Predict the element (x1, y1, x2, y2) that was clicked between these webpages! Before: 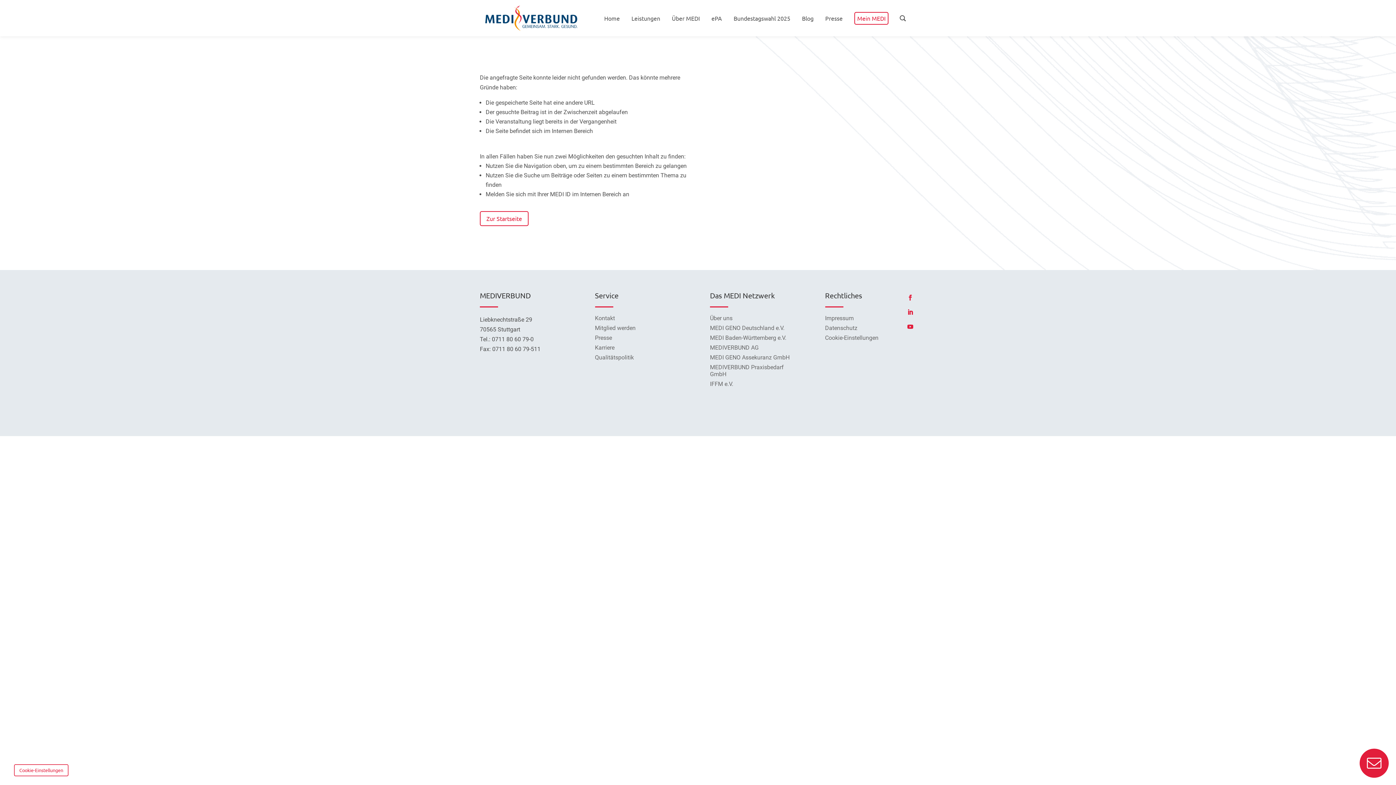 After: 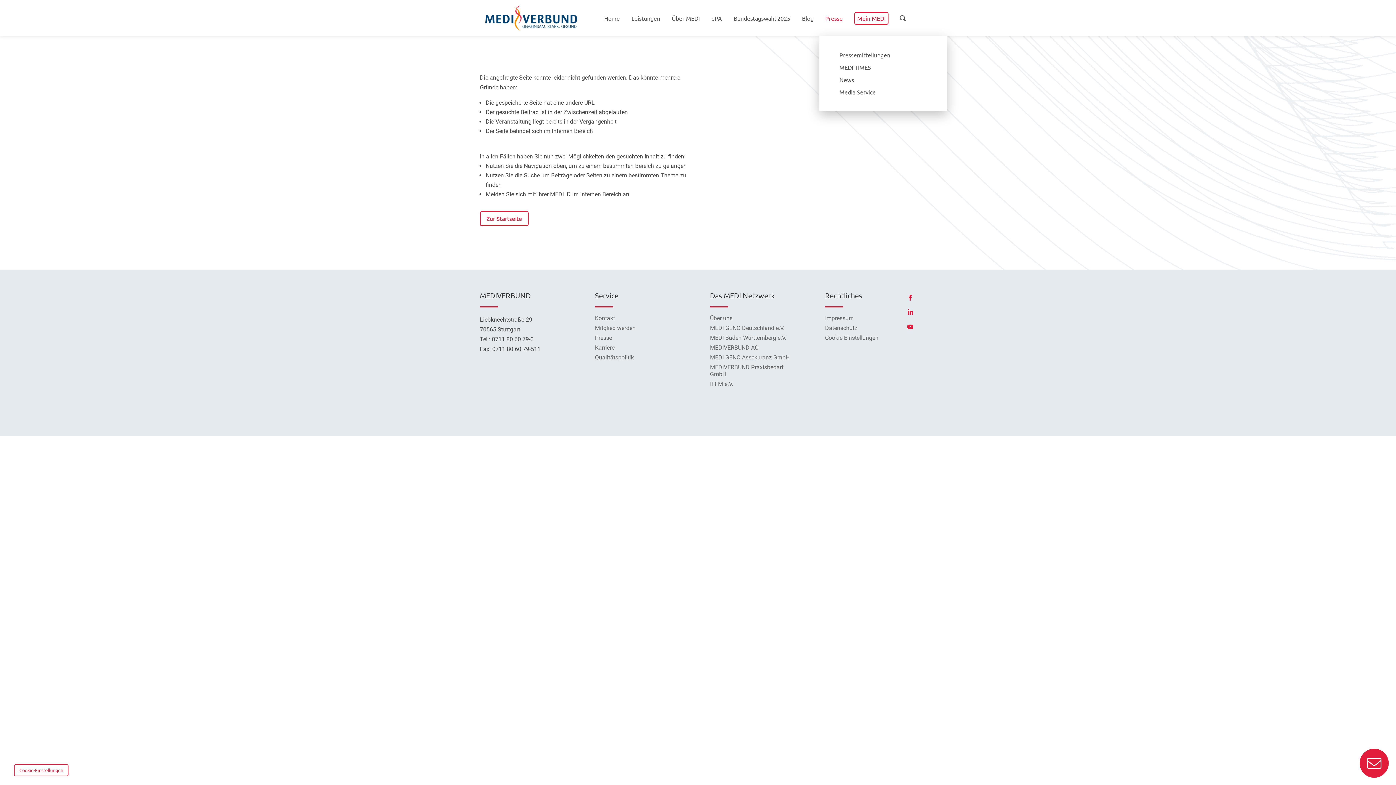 Action: label: Presse bbox: (825, 13, 842, 22)